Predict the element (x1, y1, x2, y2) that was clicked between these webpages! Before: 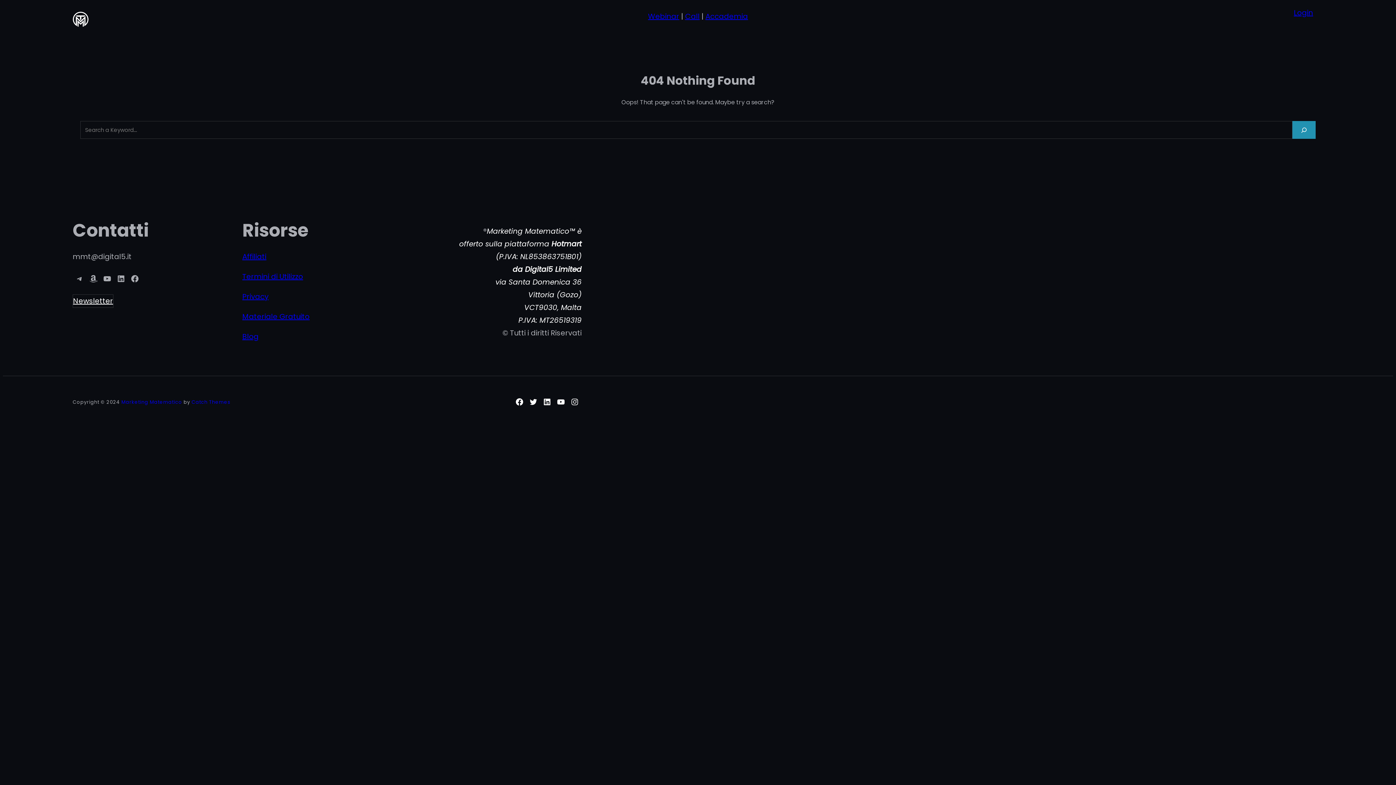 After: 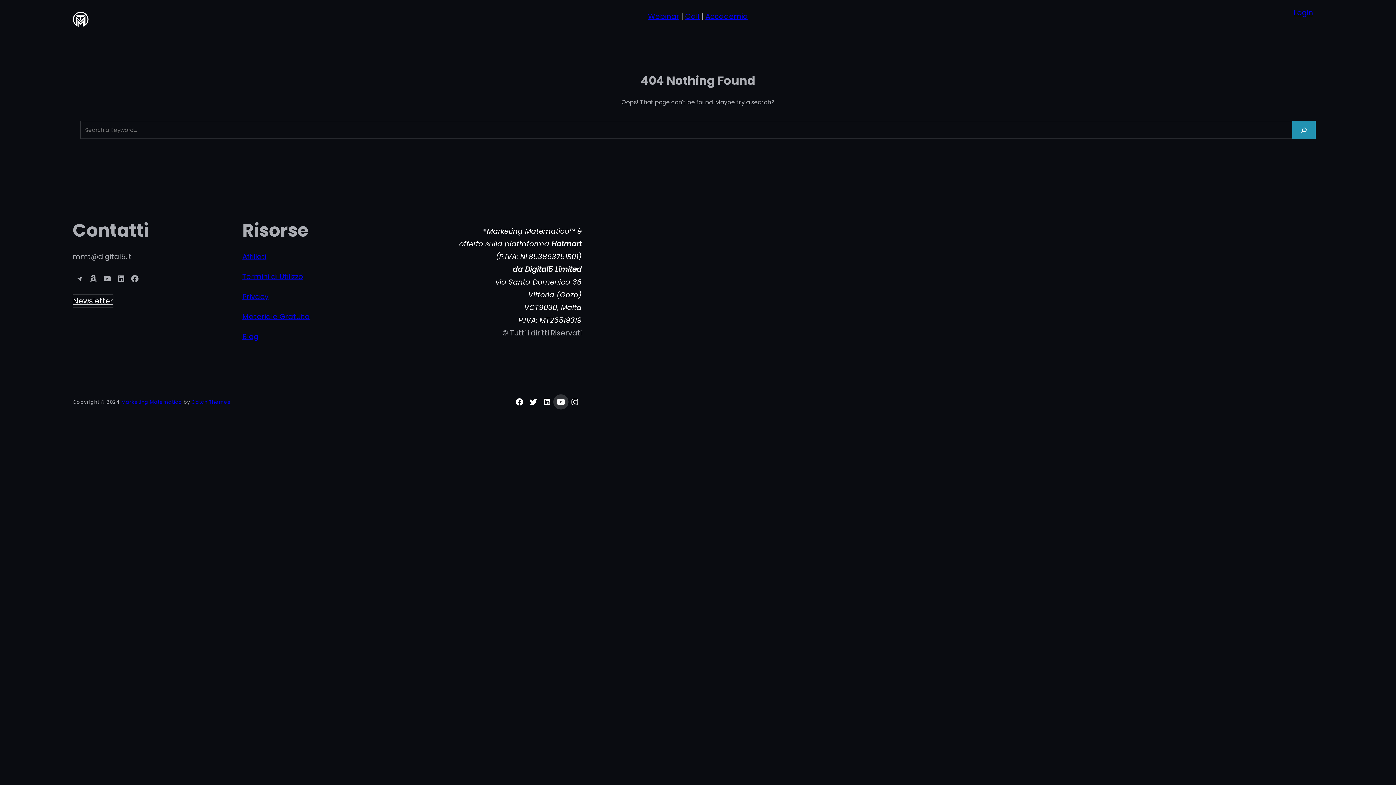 Action: bbox: (554, 395, 568, 409) label: YouTube